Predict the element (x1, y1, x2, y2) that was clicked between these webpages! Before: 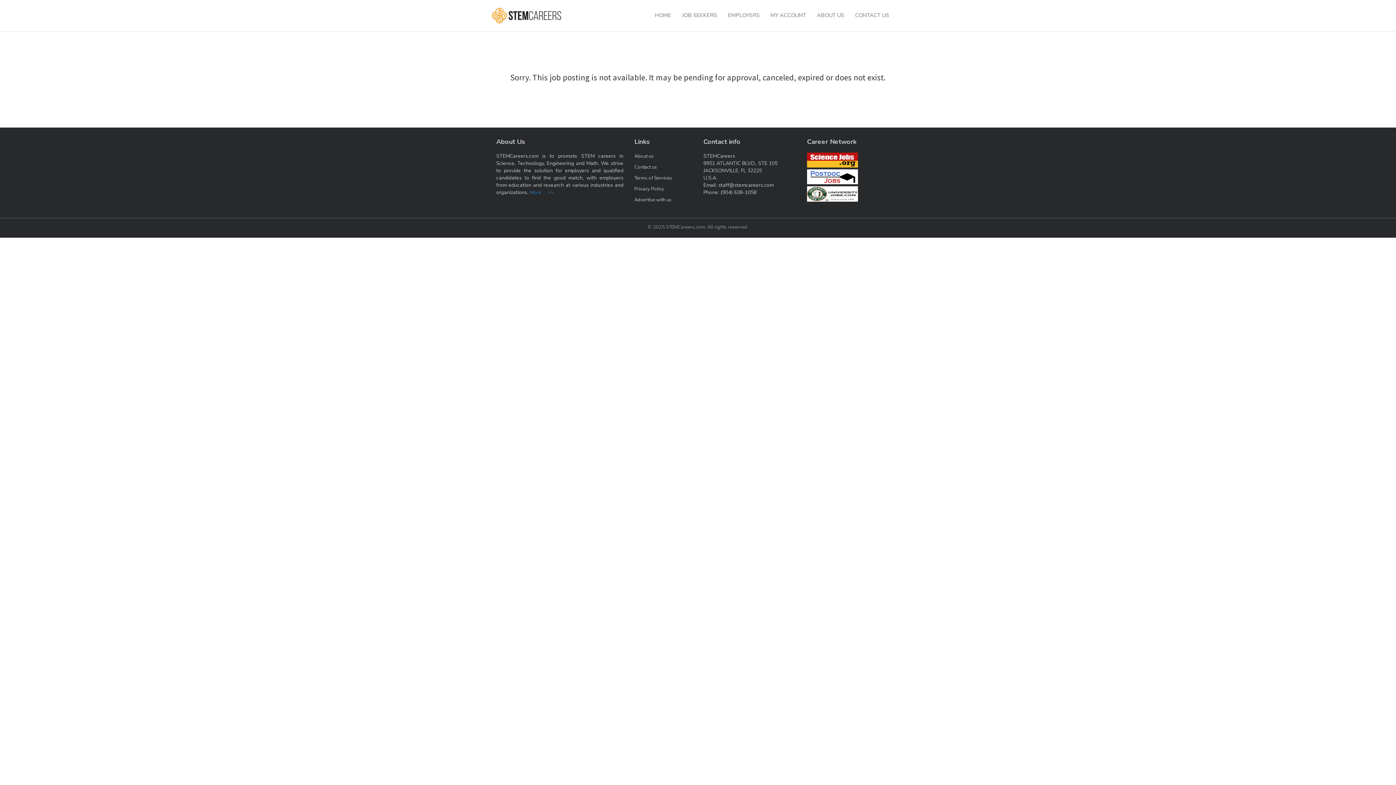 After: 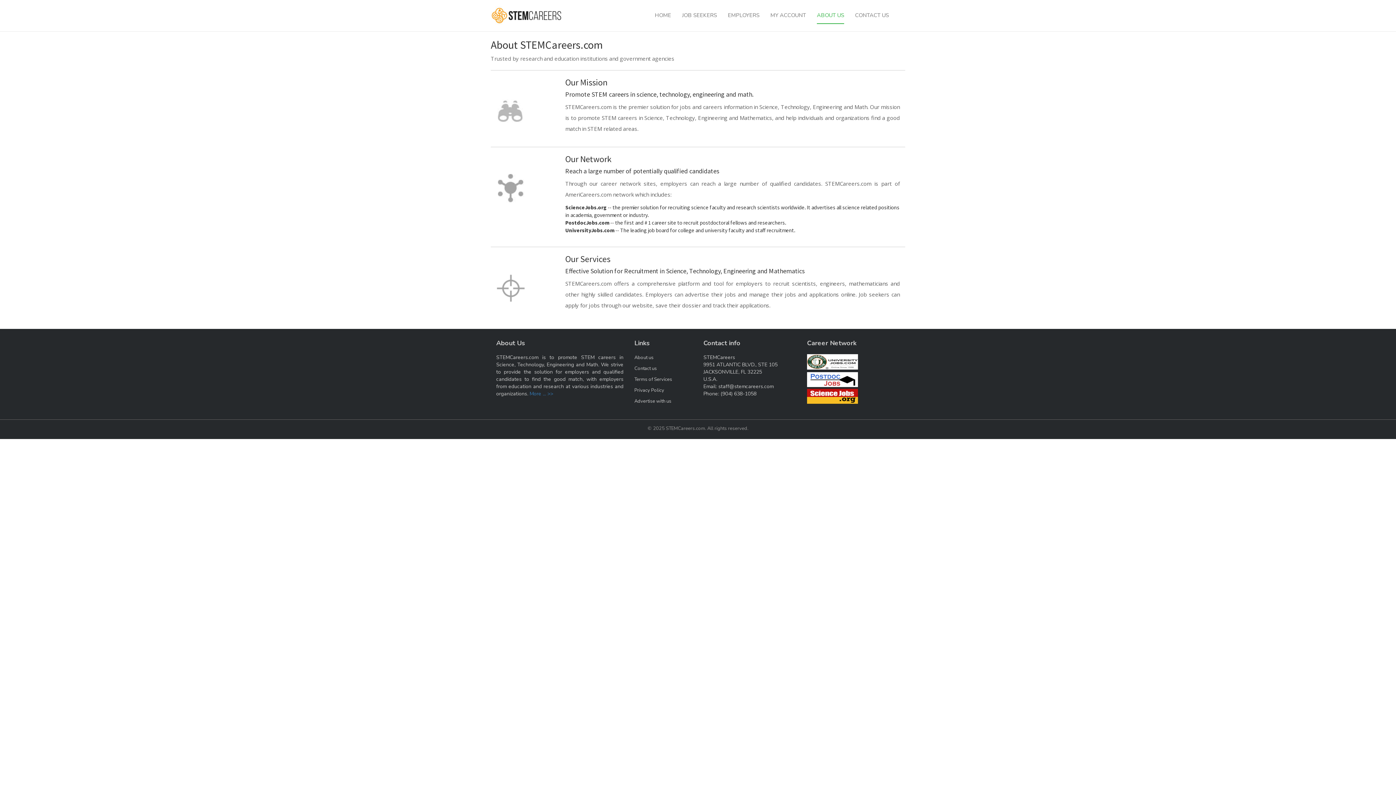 Action: label: About us bbox: (634, 153, 653, 159)